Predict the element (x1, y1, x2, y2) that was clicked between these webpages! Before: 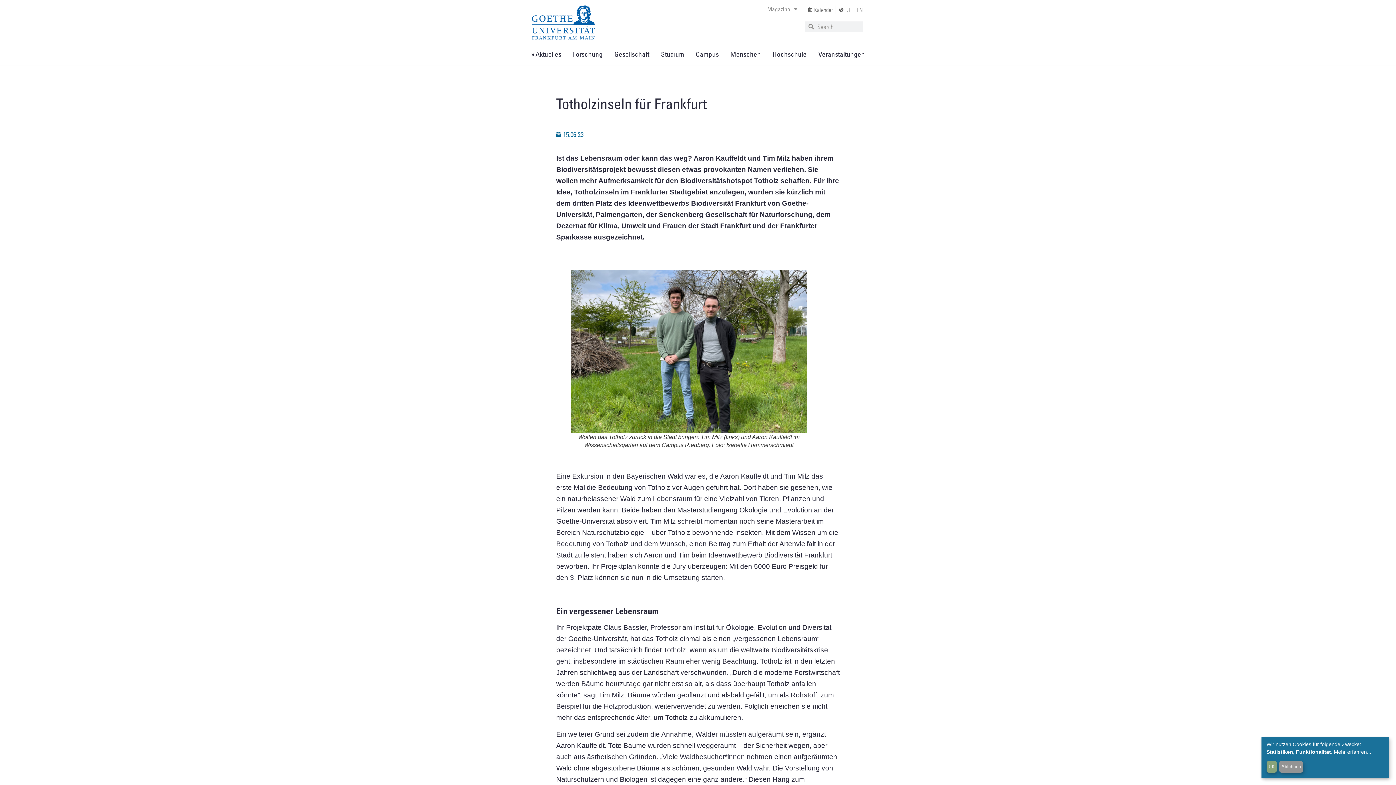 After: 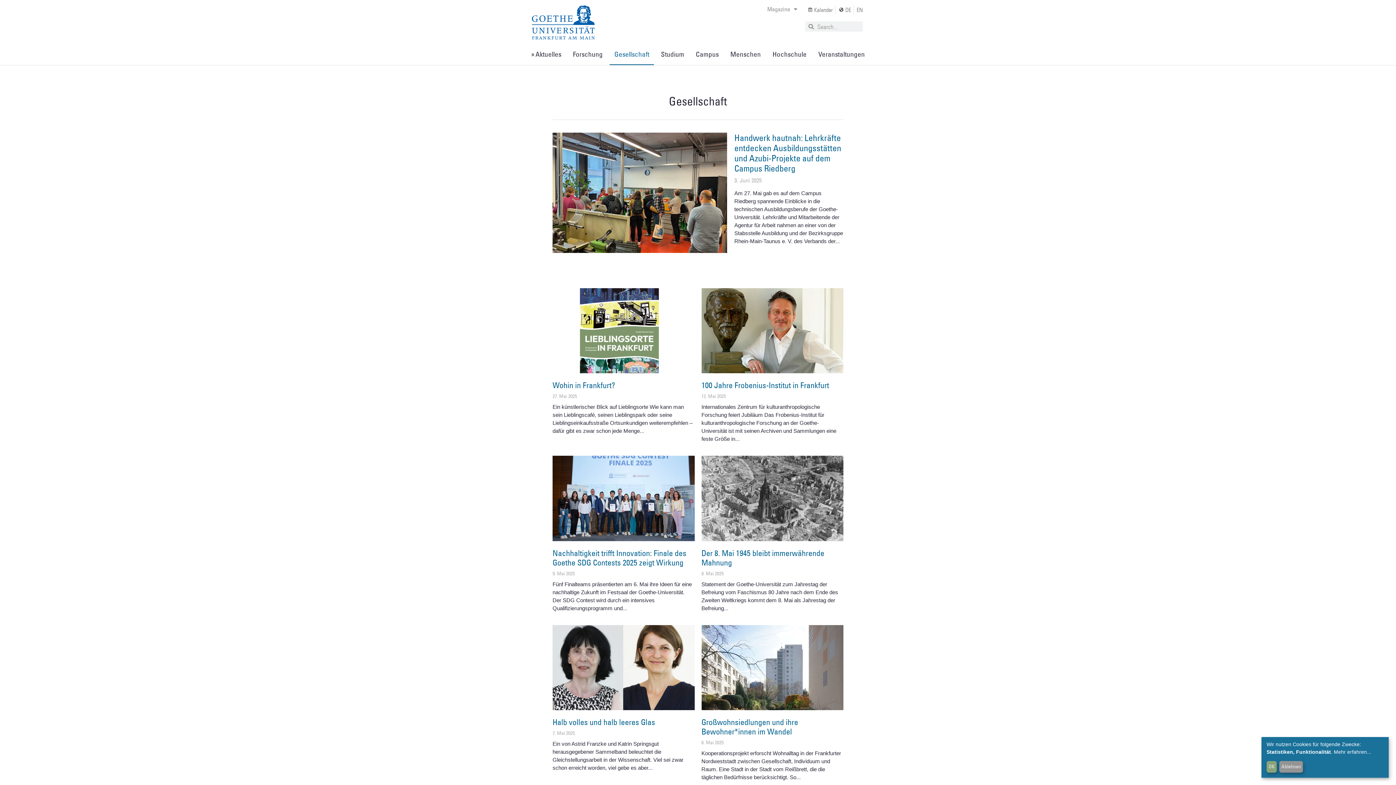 Action: bbox: (609, 43, 654, 65) label: Gesellschaft